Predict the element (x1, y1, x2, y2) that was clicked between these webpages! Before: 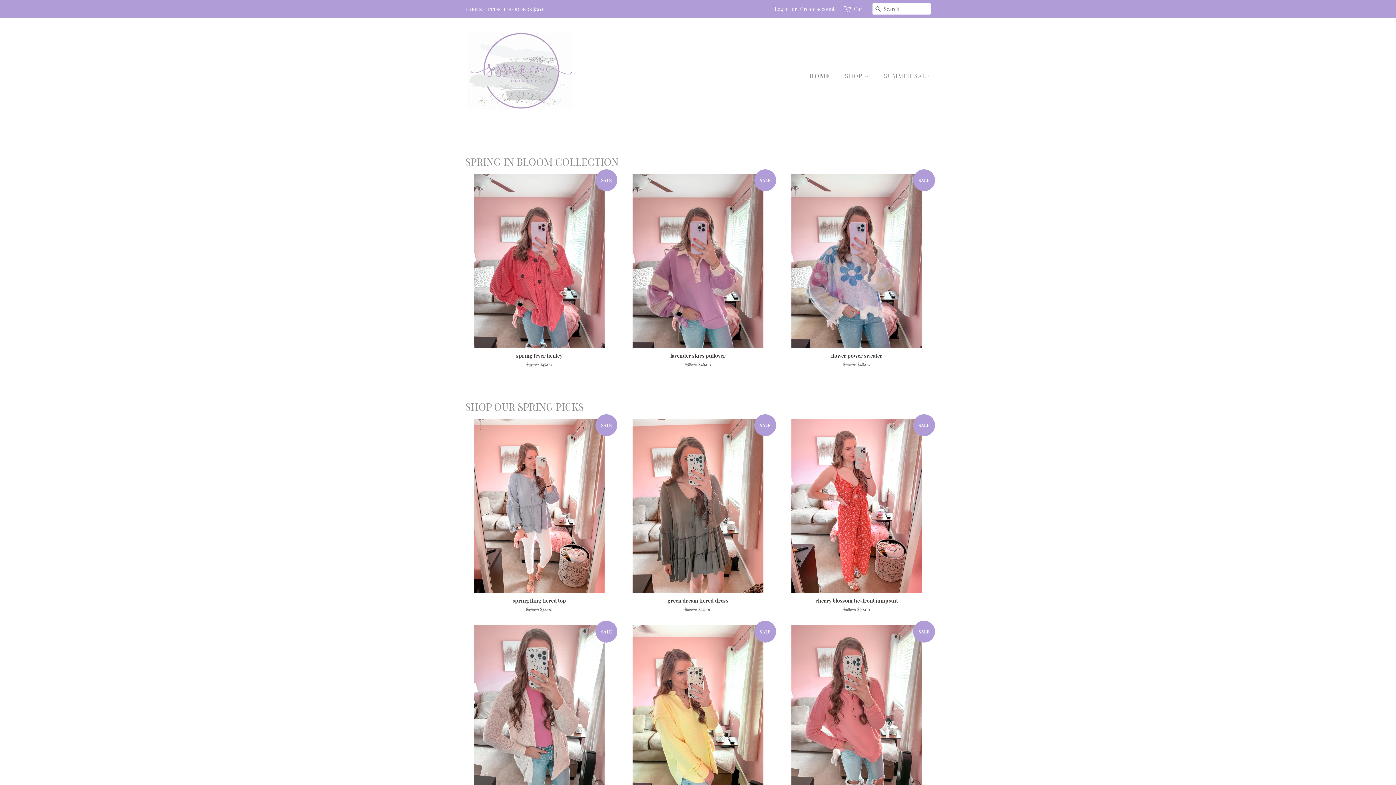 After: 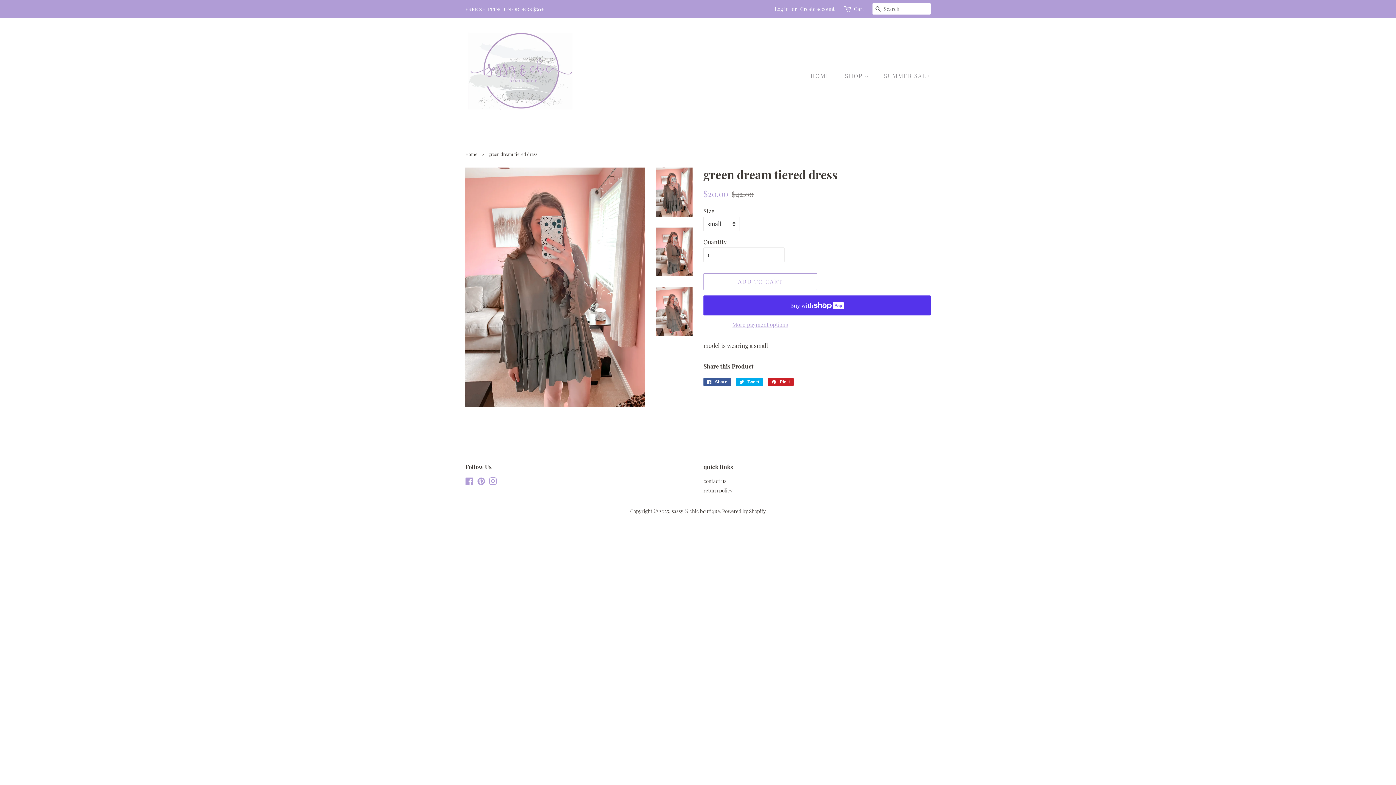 Action: bbox: (624, 418, 772, 625) label: SALE

green dream tiered dress

Regular price
$42.00 
Sale price
$20.00